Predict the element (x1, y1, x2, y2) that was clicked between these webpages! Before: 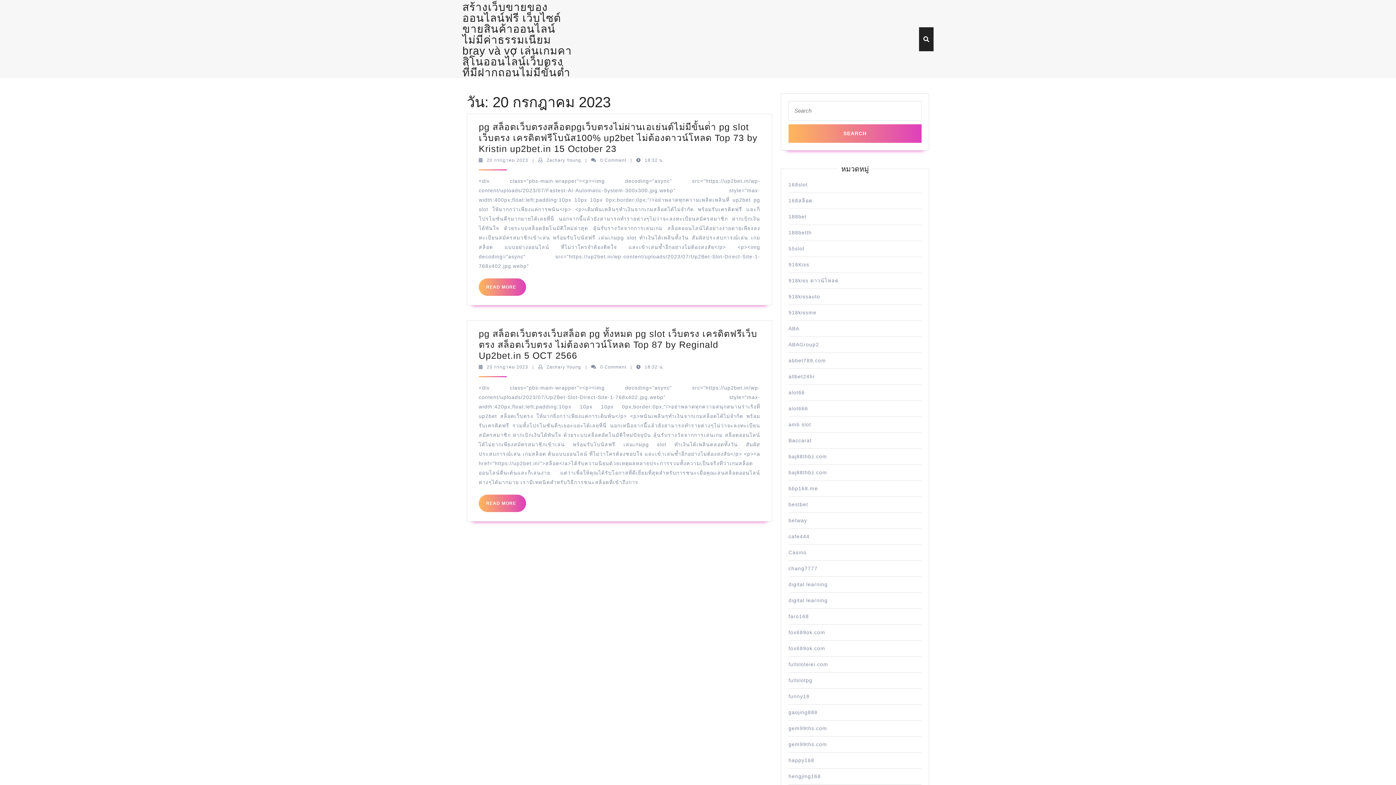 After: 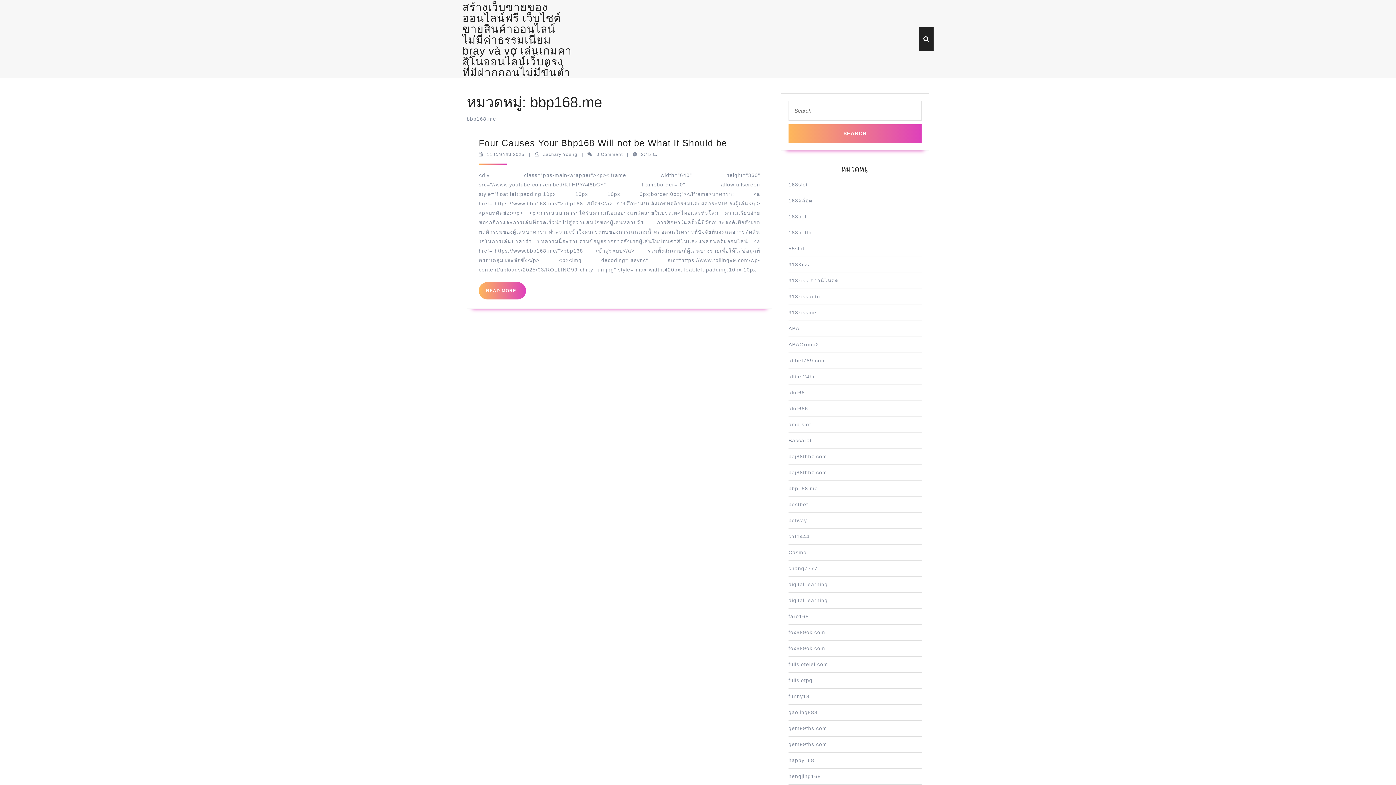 Action: label: bbp168.me bbox: (788, 485, 818, 491)